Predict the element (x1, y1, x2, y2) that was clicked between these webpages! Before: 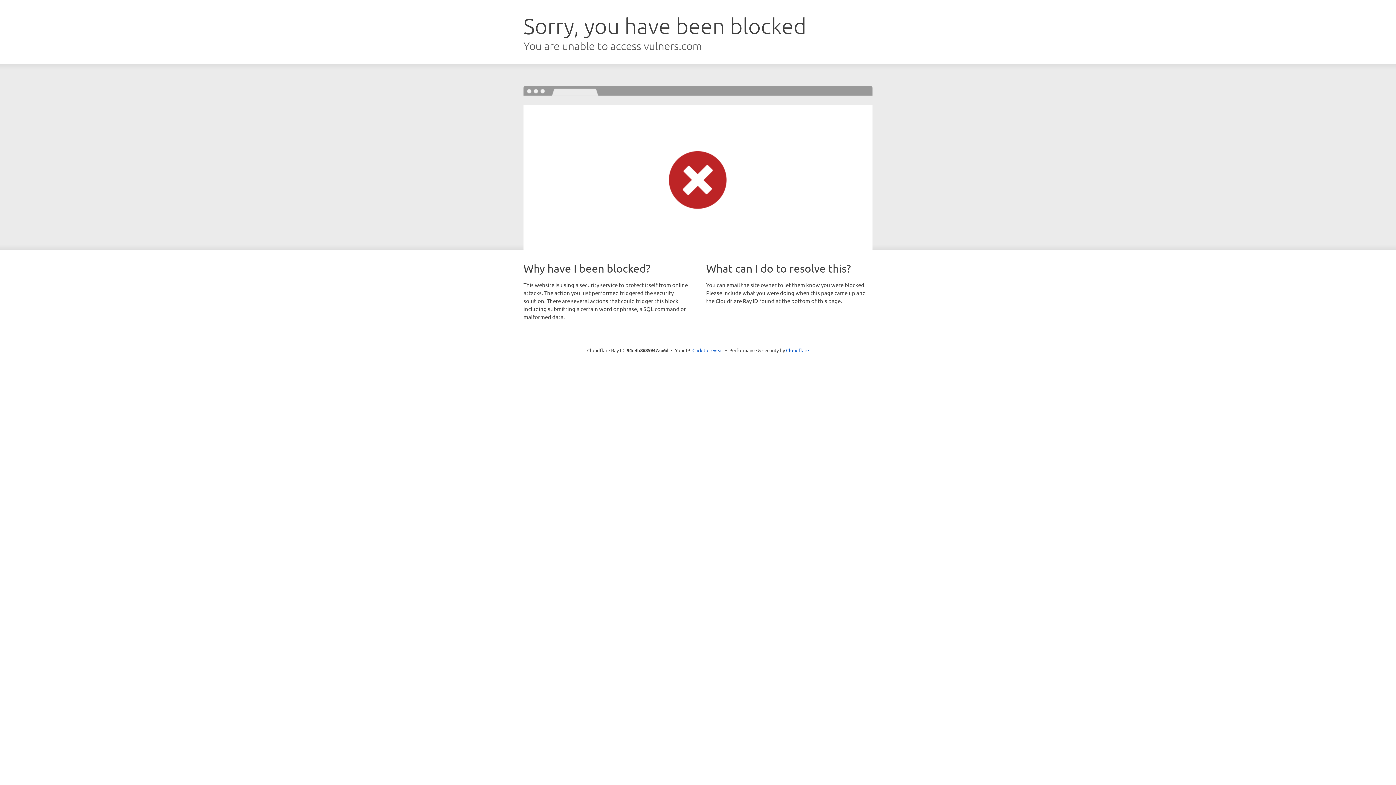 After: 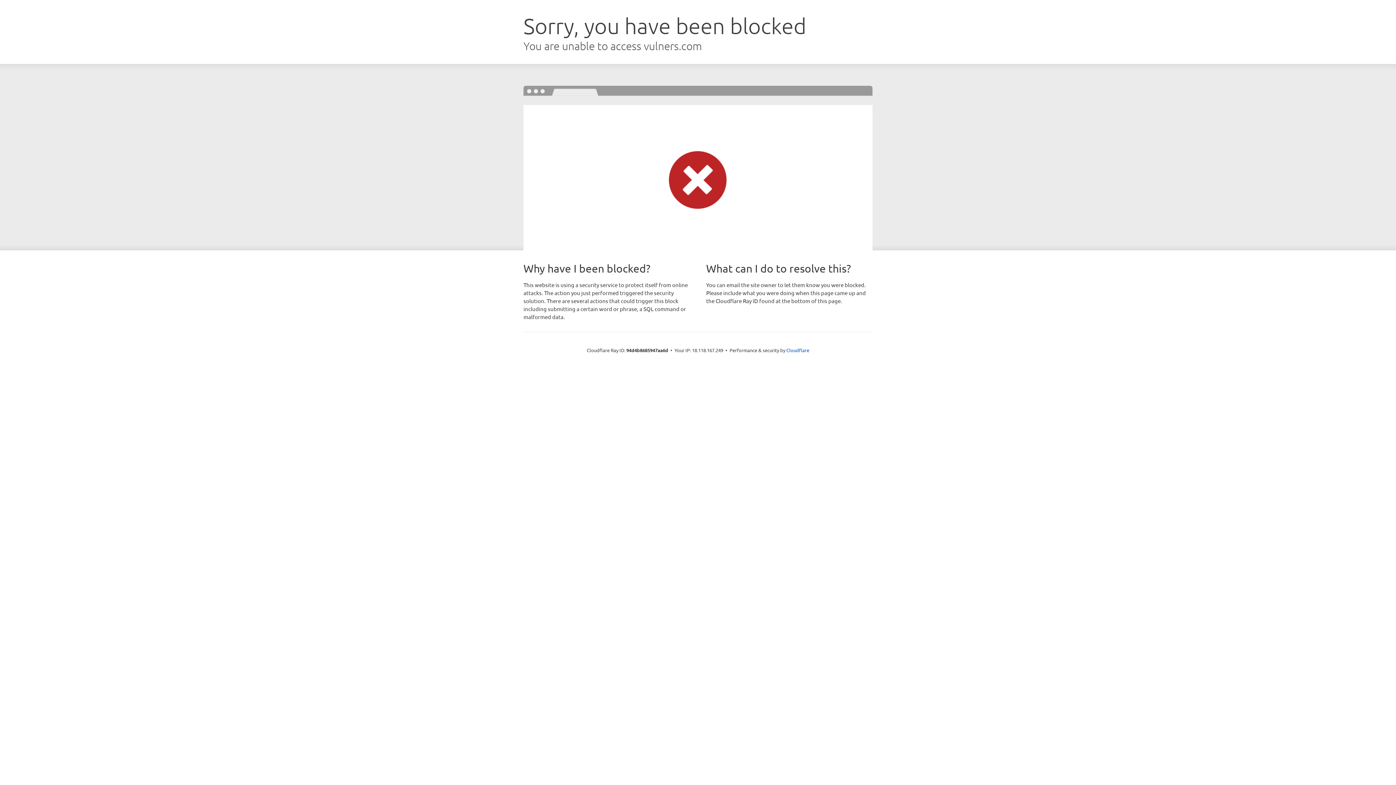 Action: bbox: (692, 346, 723, 353) label: Click to reveal